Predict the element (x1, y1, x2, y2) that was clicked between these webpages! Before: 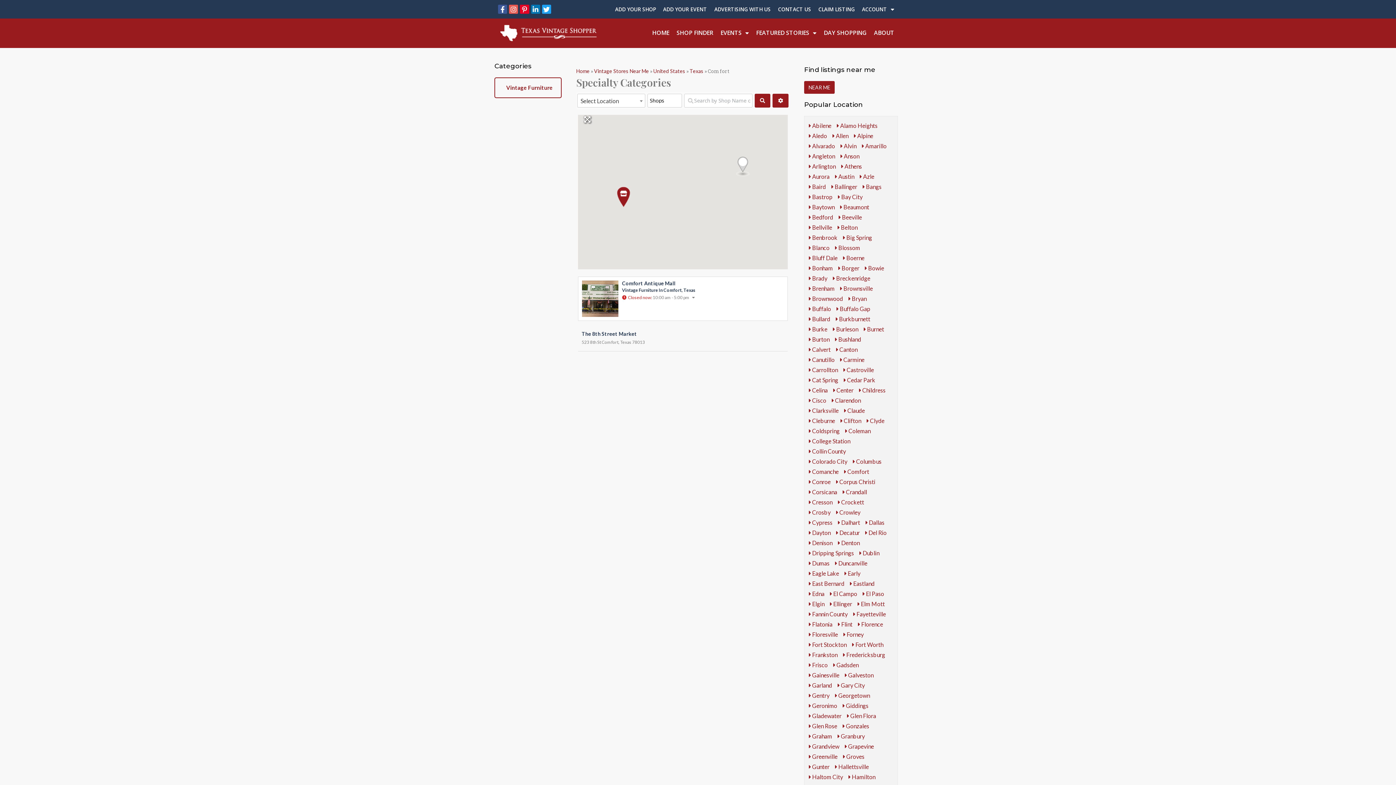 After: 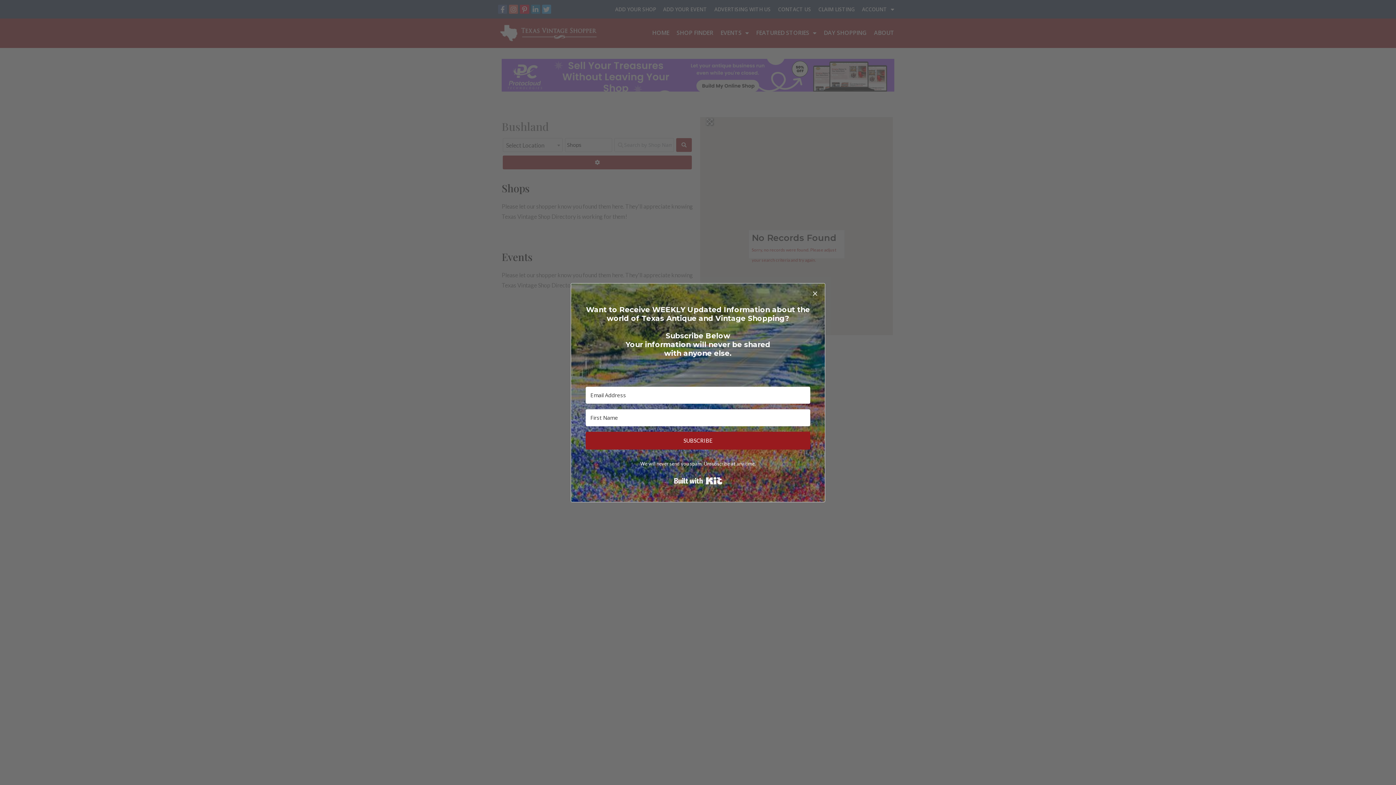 Action: label:  Bushland bbox: (835, 335, 861, 342)